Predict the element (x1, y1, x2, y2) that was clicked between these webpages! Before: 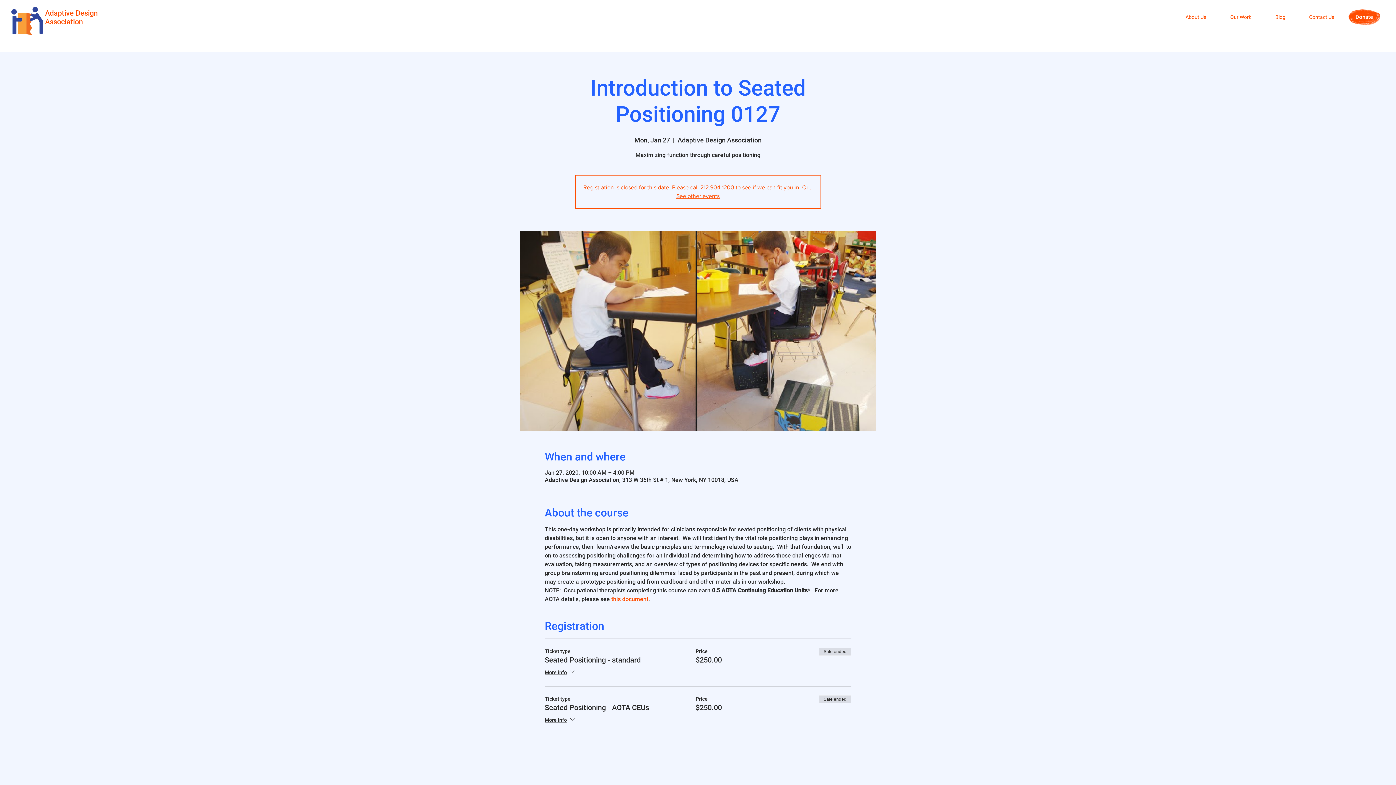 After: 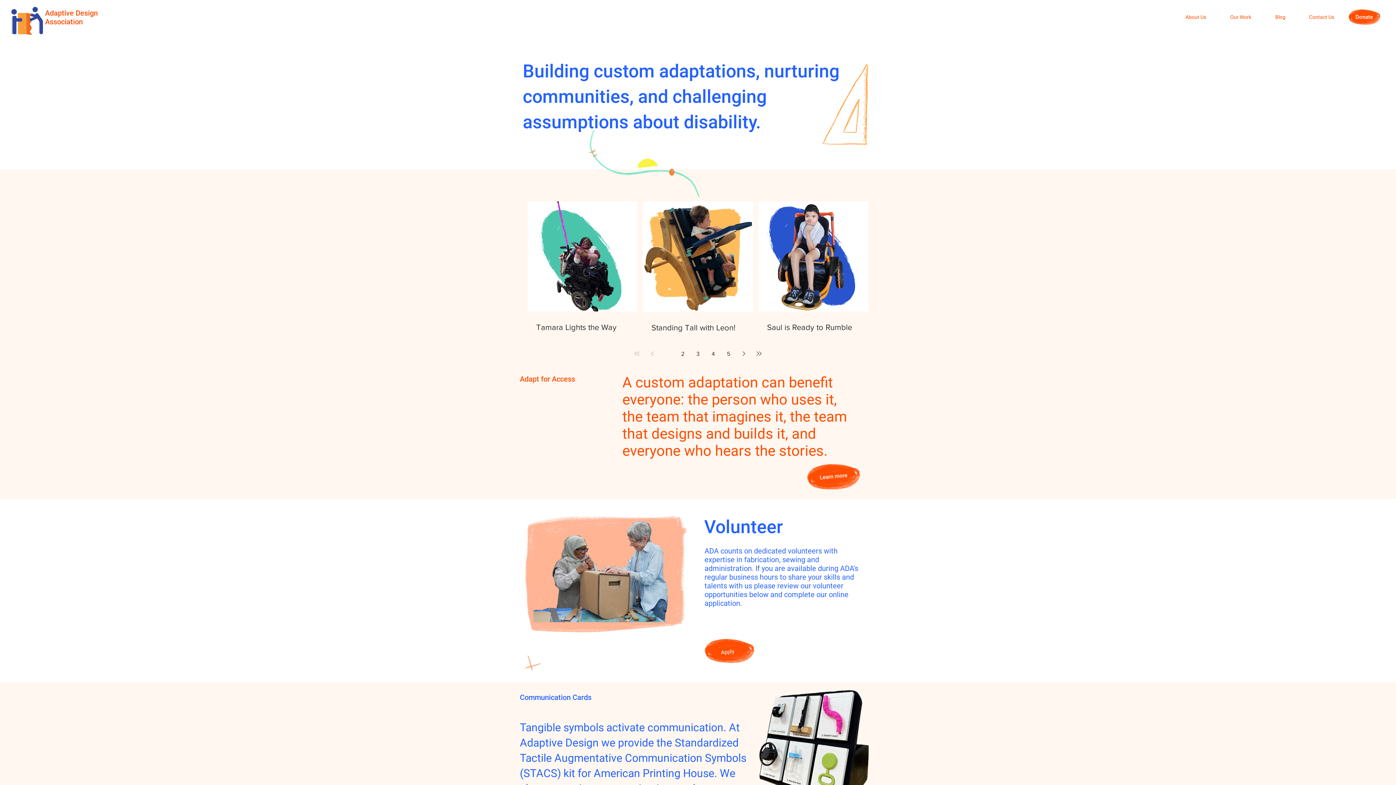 Action: label: See other events bbox: (676, 193, 719, 199)